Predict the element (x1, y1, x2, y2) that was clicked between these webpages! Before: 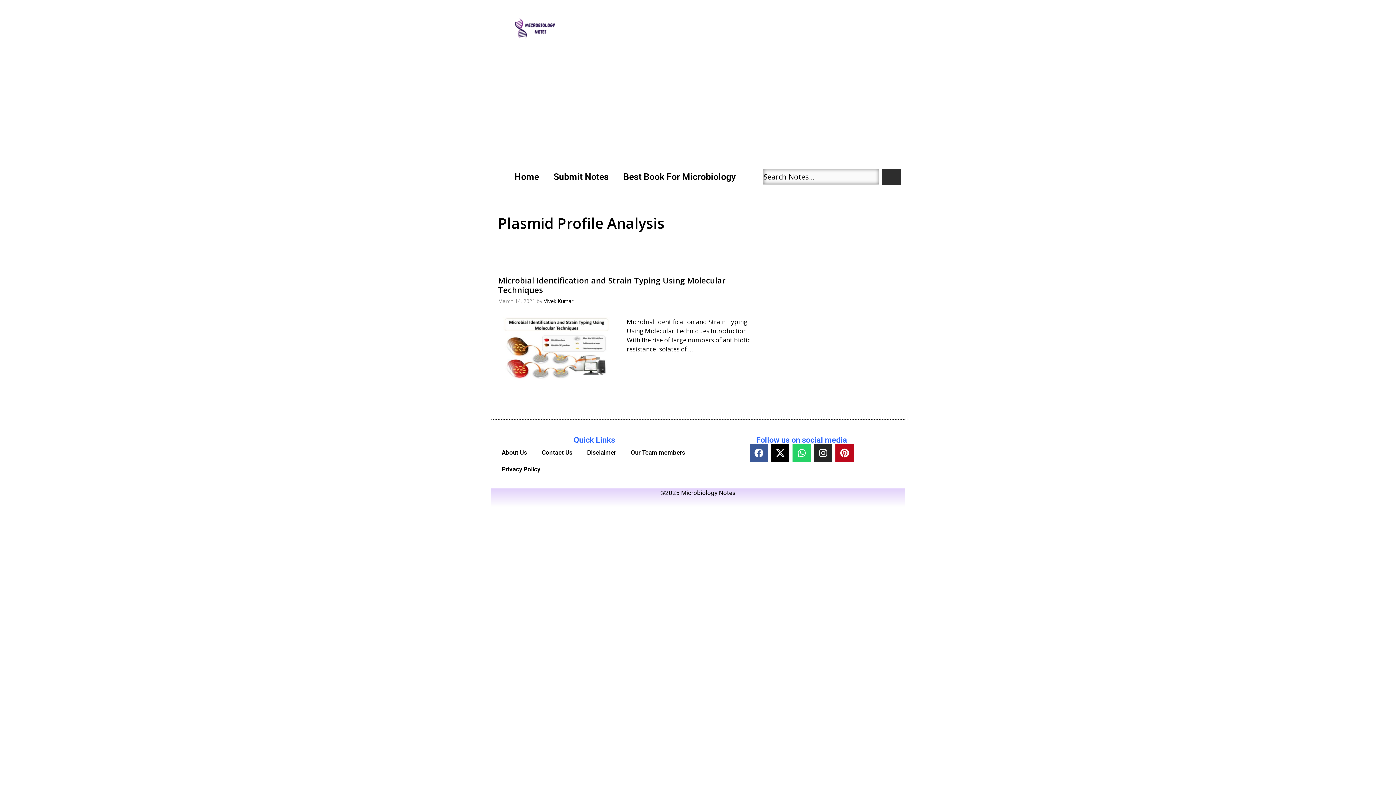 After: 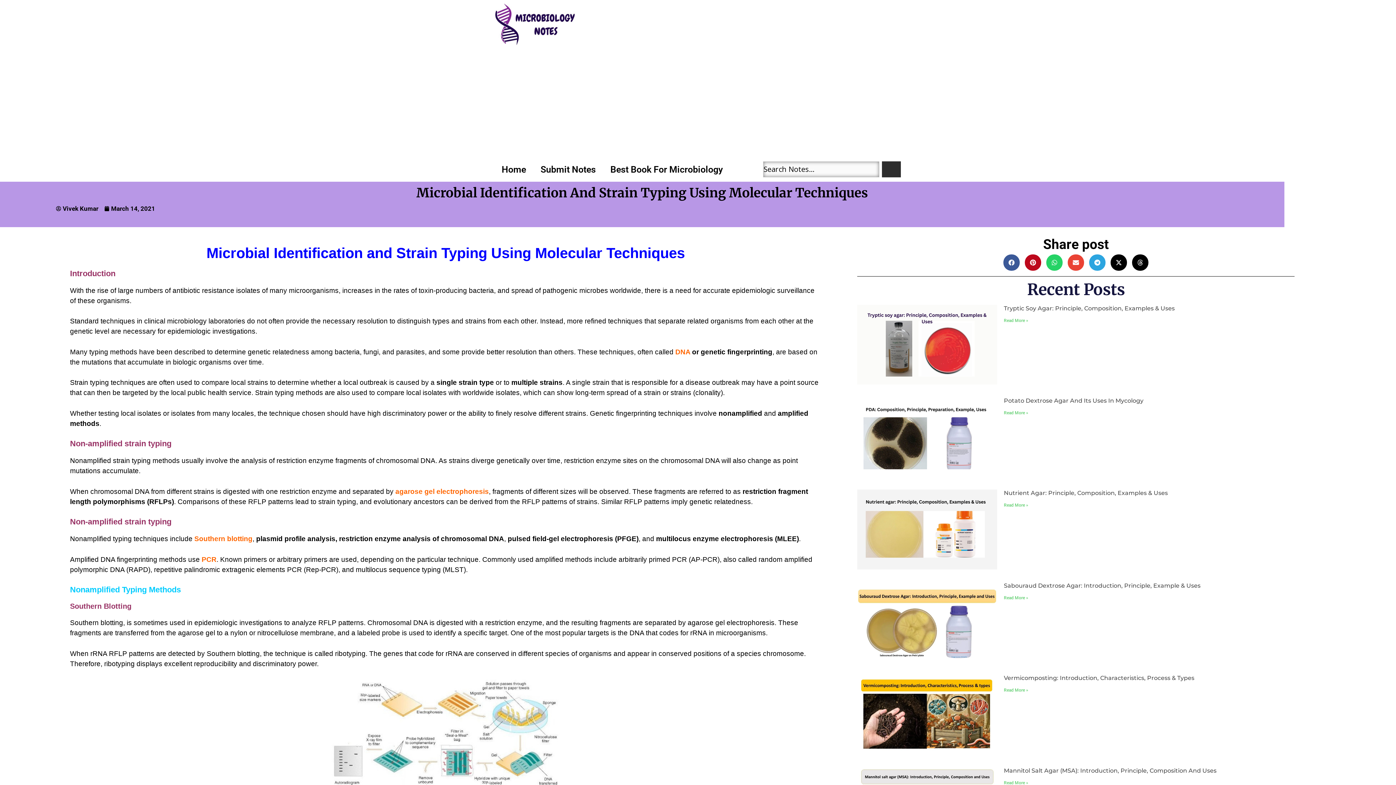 Action: bbox: (498, 376, 614, 384)